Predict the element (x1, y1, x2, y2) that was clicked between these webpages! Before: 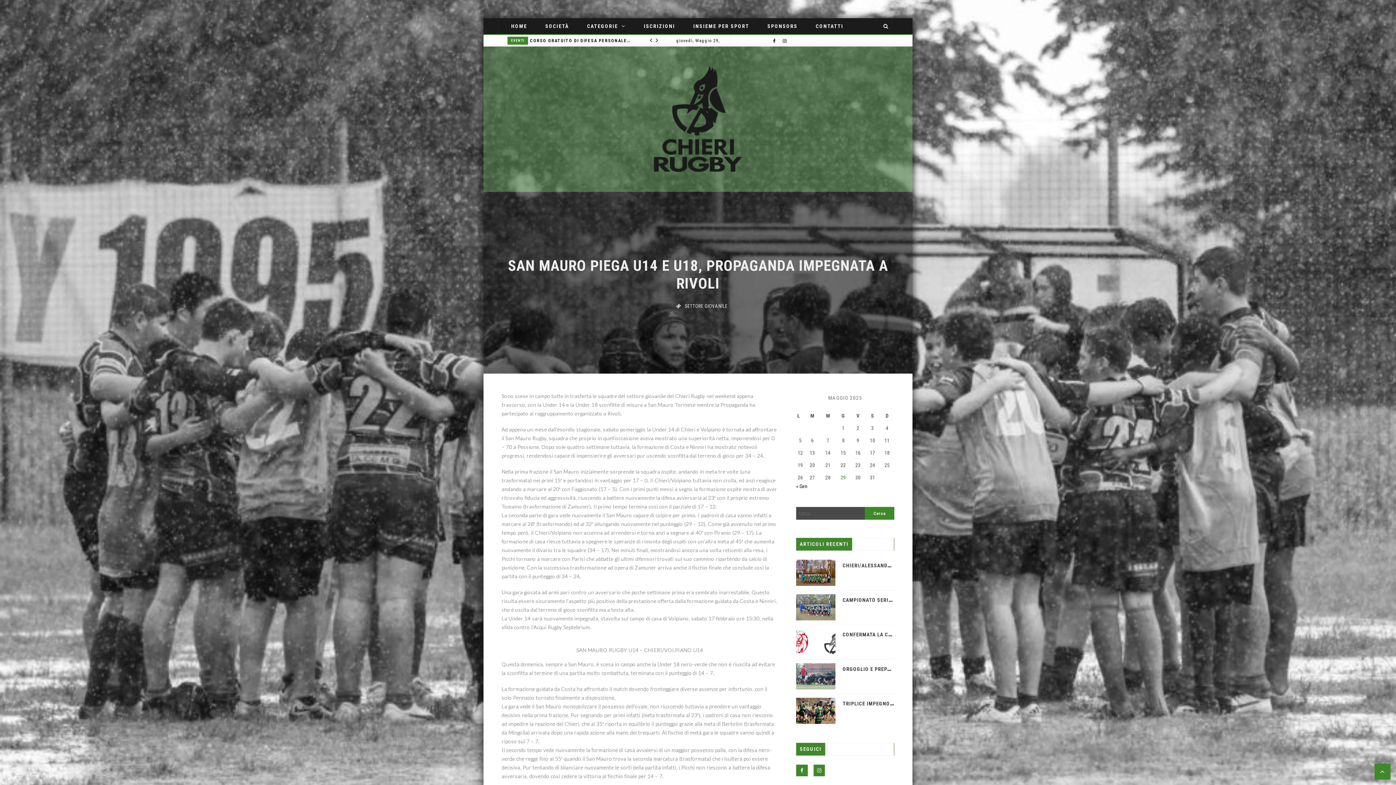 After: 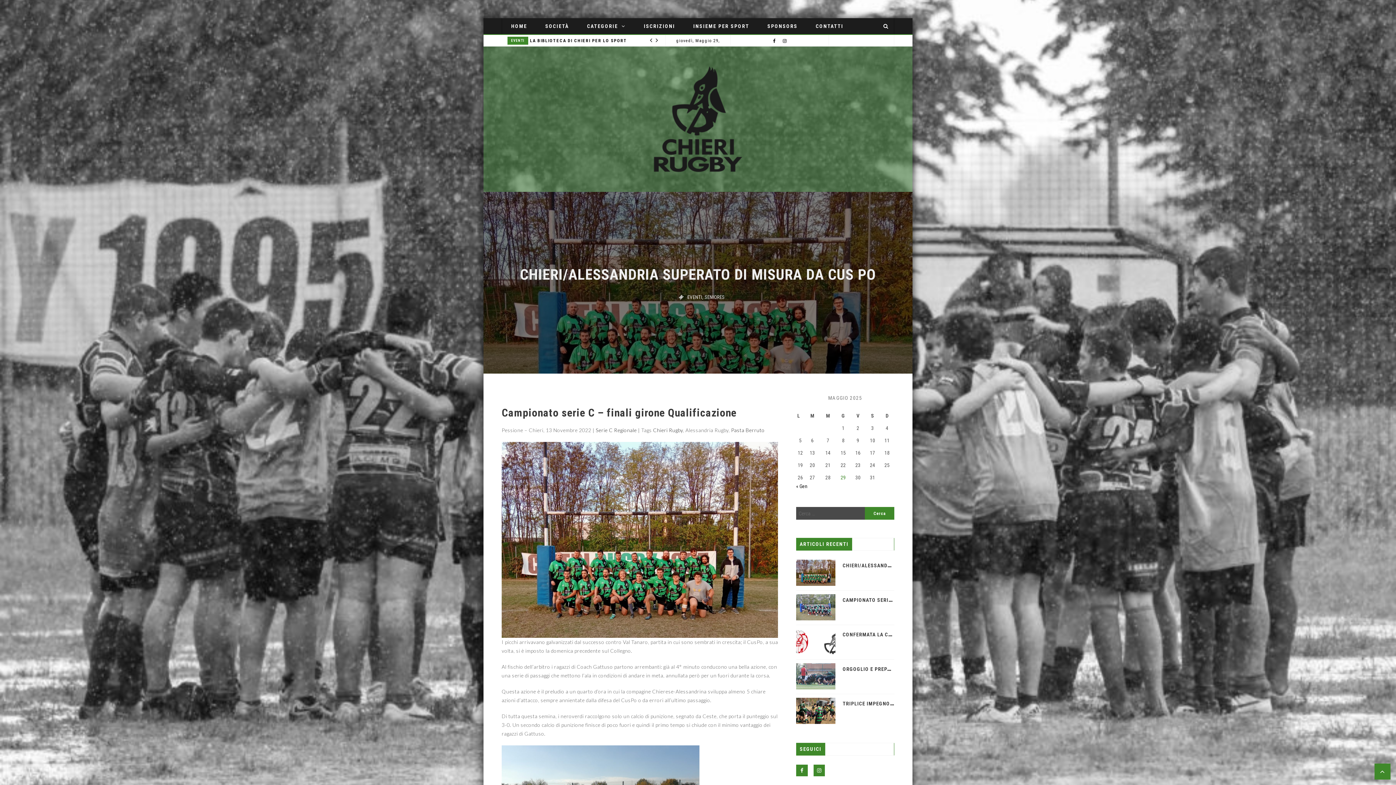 Action: bbox: (796, 569, 835, 575)